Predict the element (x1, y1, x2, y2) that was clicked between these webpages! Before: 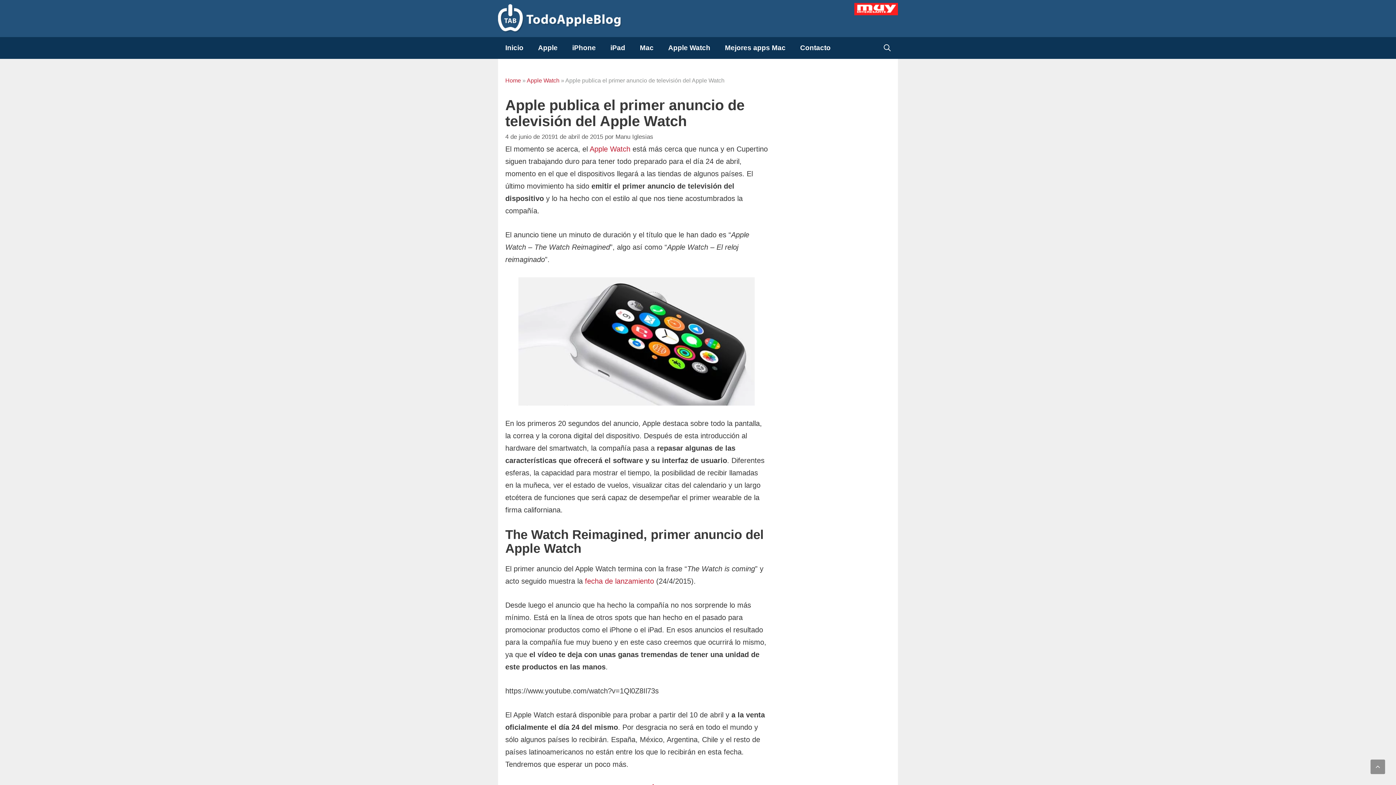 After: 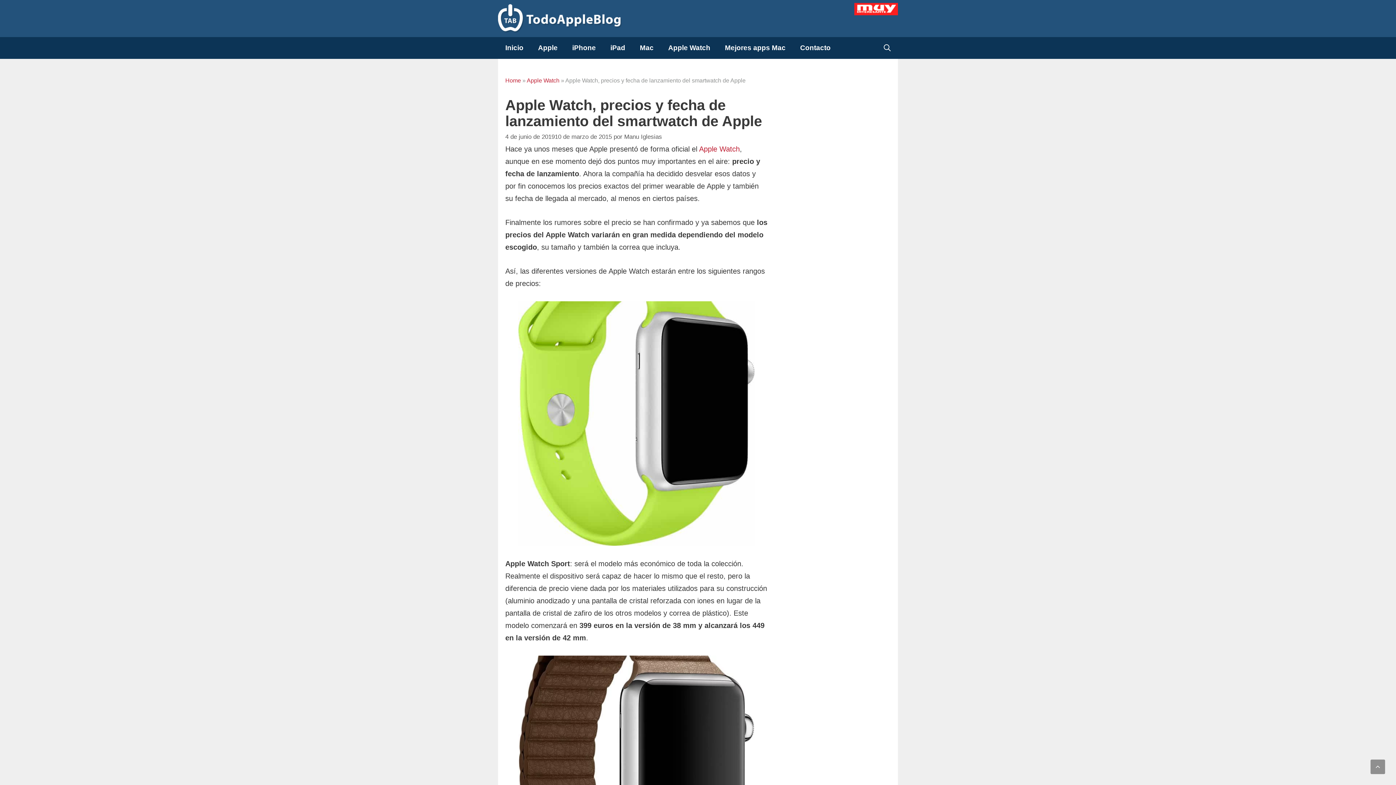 Action: bbox: (585, 577, 654, 585) label: fecha de lanzamiento